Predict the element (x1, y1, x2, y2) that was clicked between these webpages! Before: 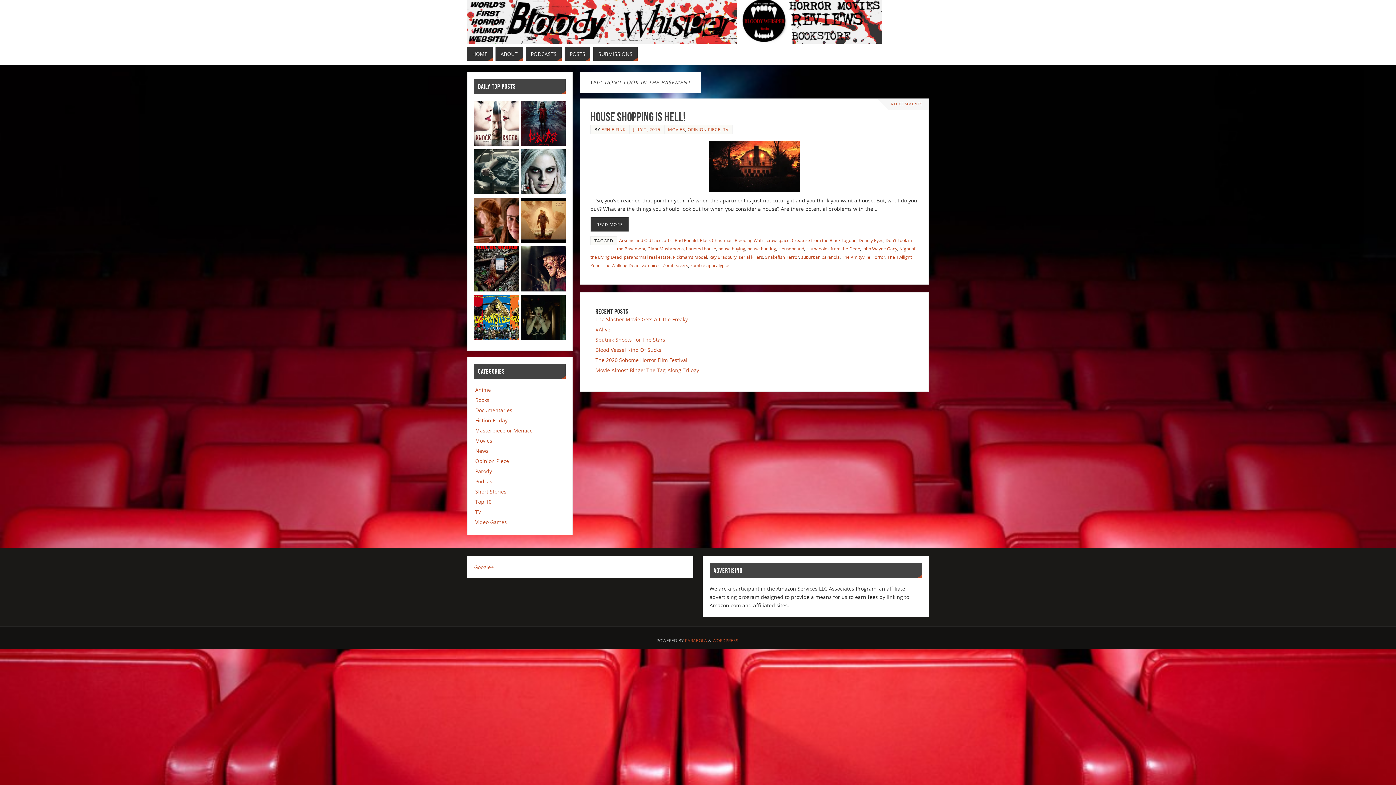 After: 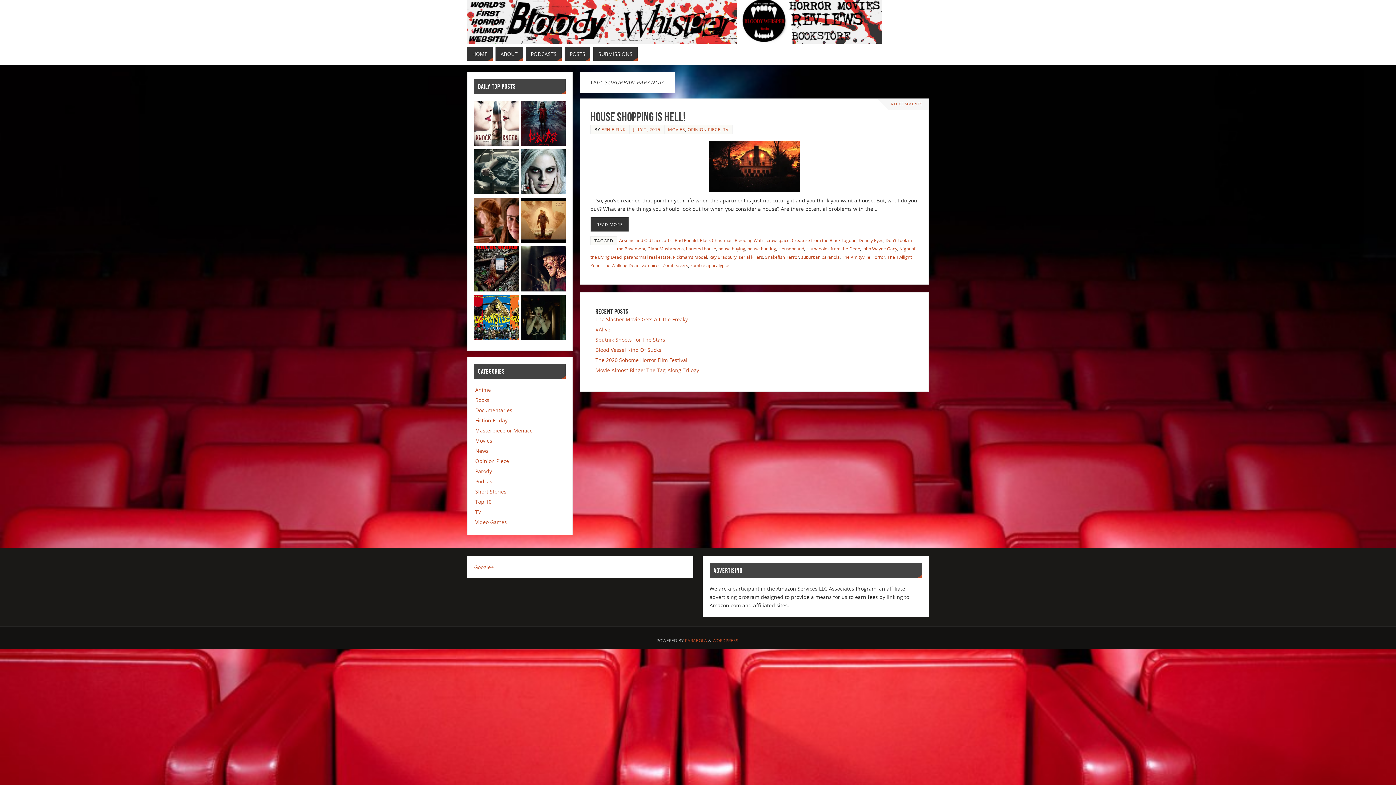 Action: bbox: (801, 254, 840, 259) label: suburban paranoia